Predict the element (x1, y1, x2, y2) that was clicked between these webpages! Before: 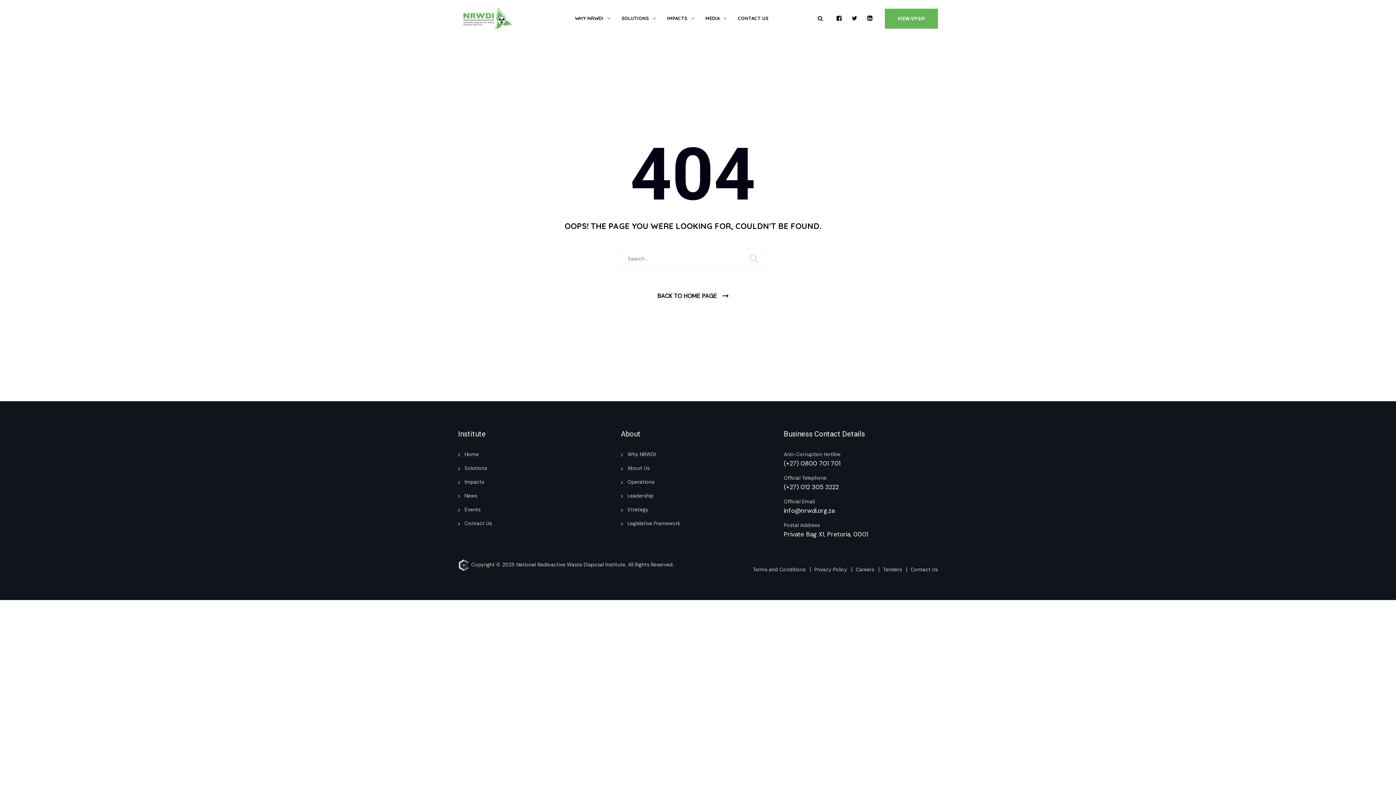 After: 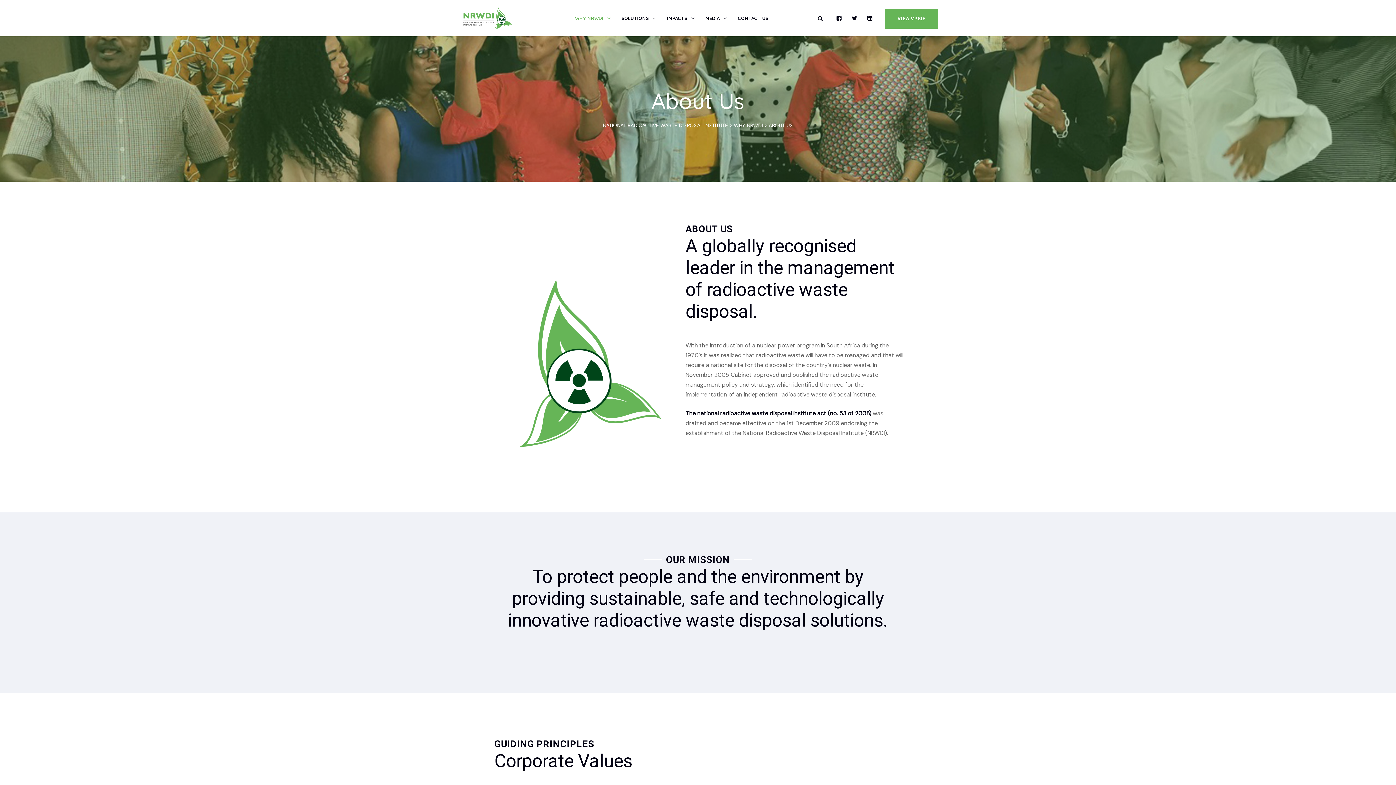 Action: label: About Us bbox: (621, 464, 649, 472)